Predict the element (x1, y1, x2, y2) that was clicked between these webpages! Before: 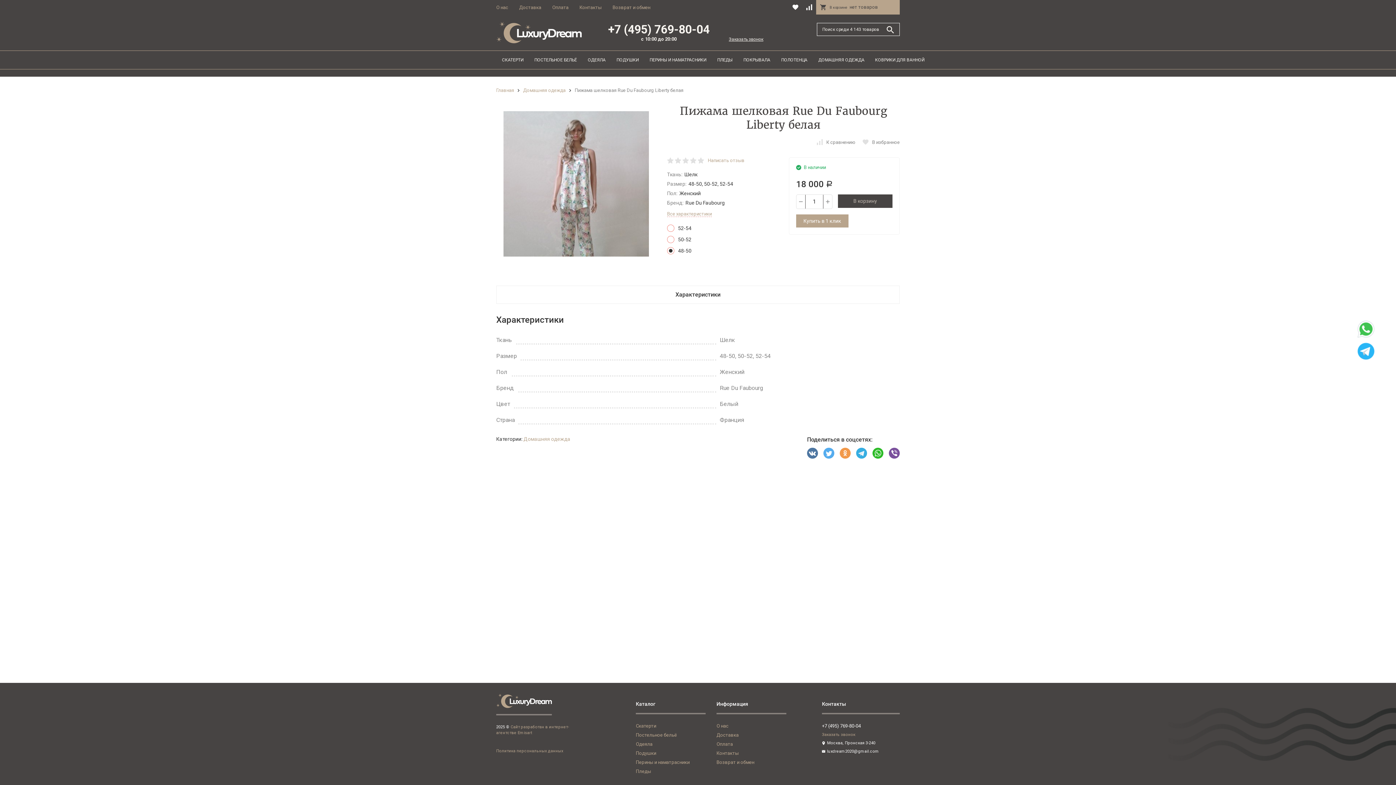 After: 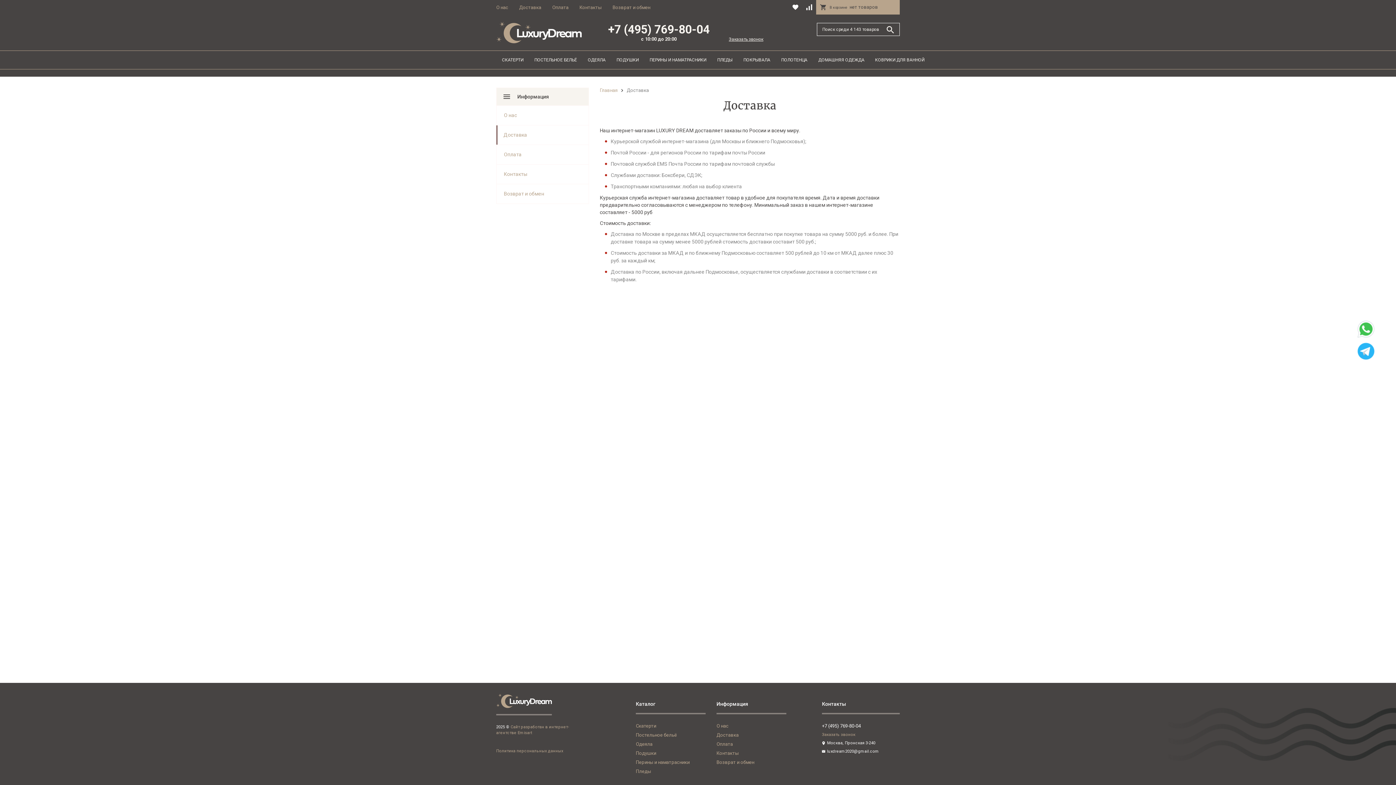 Action: label: Доставка bbox: (519, 4, 541, 10)